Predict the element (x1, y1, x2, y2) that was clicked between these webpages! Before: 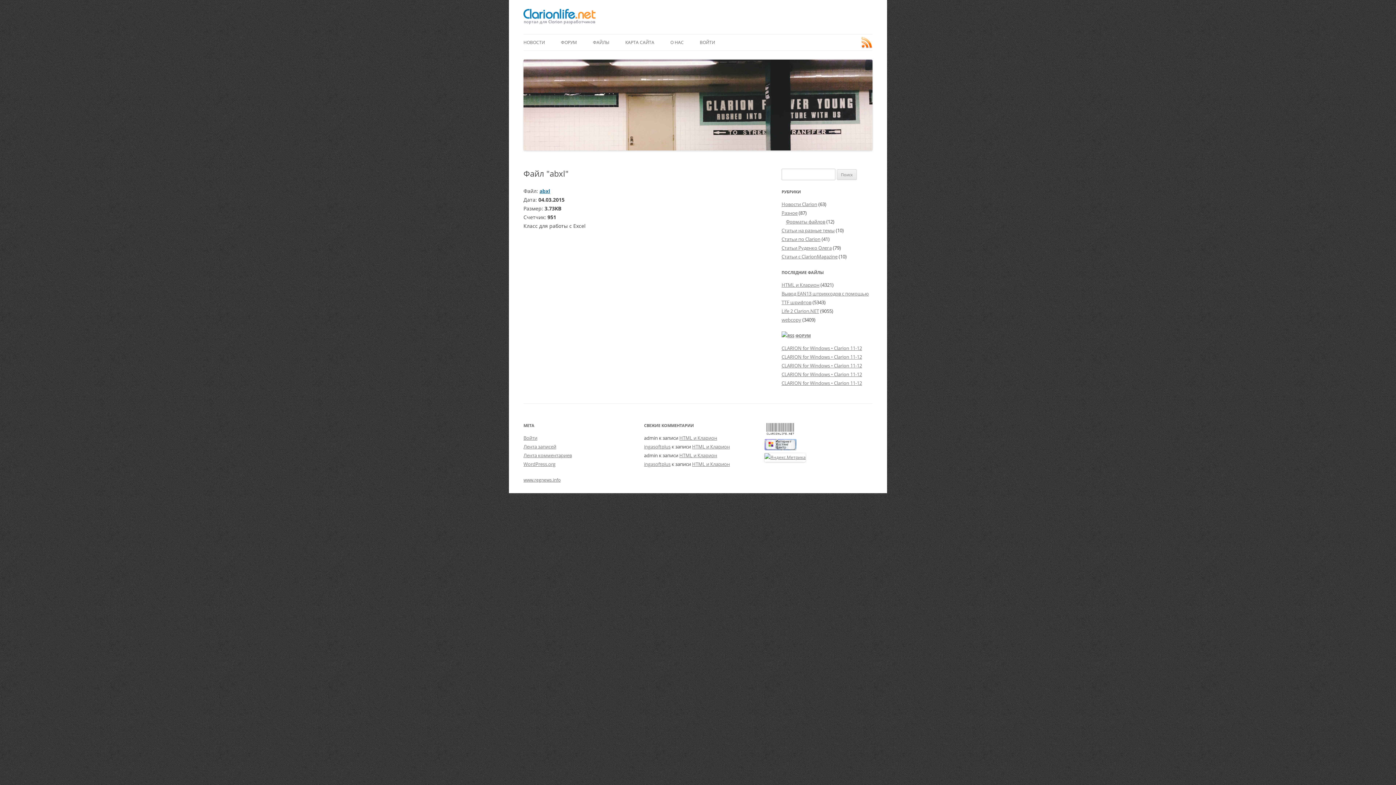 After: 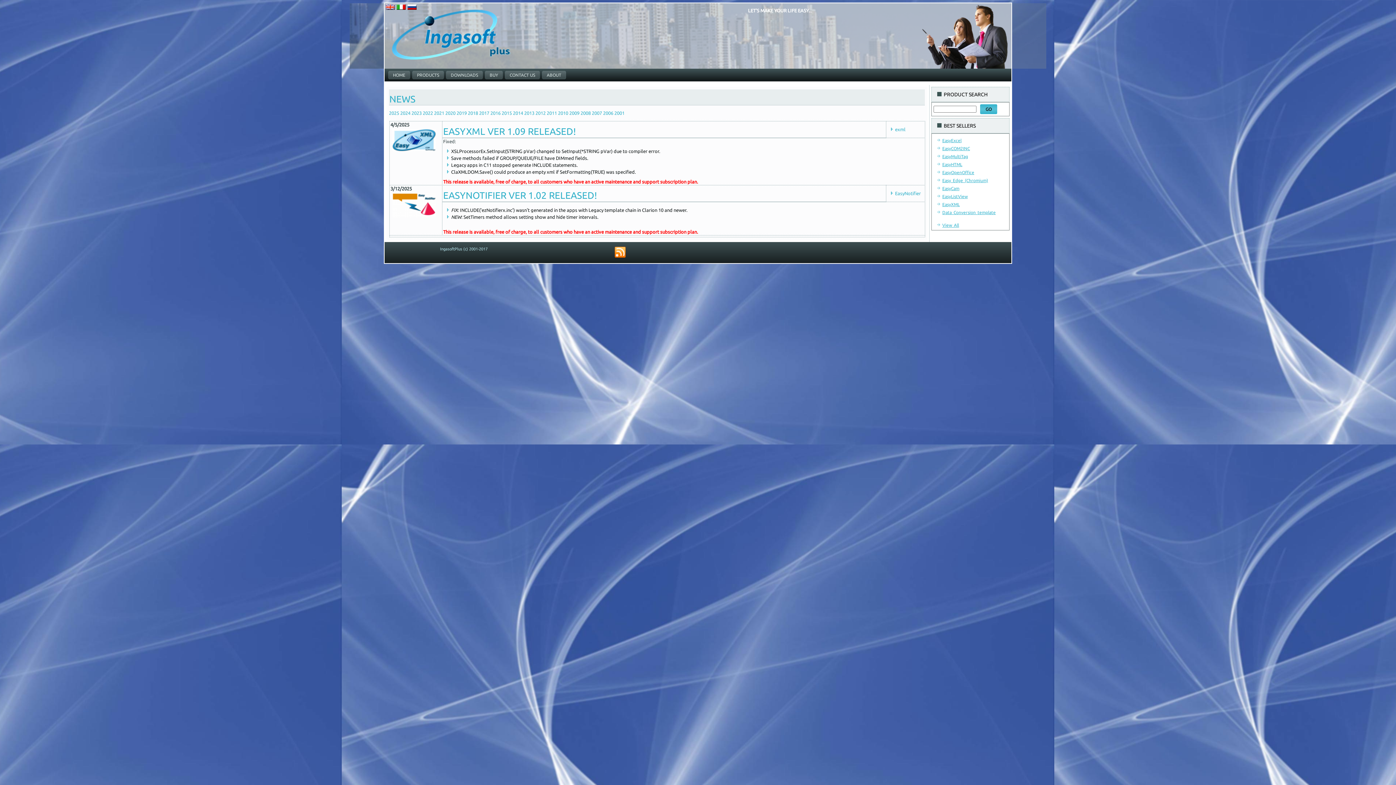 Action: label: ingasoftplus bbox: (644, 443, 670, 450)